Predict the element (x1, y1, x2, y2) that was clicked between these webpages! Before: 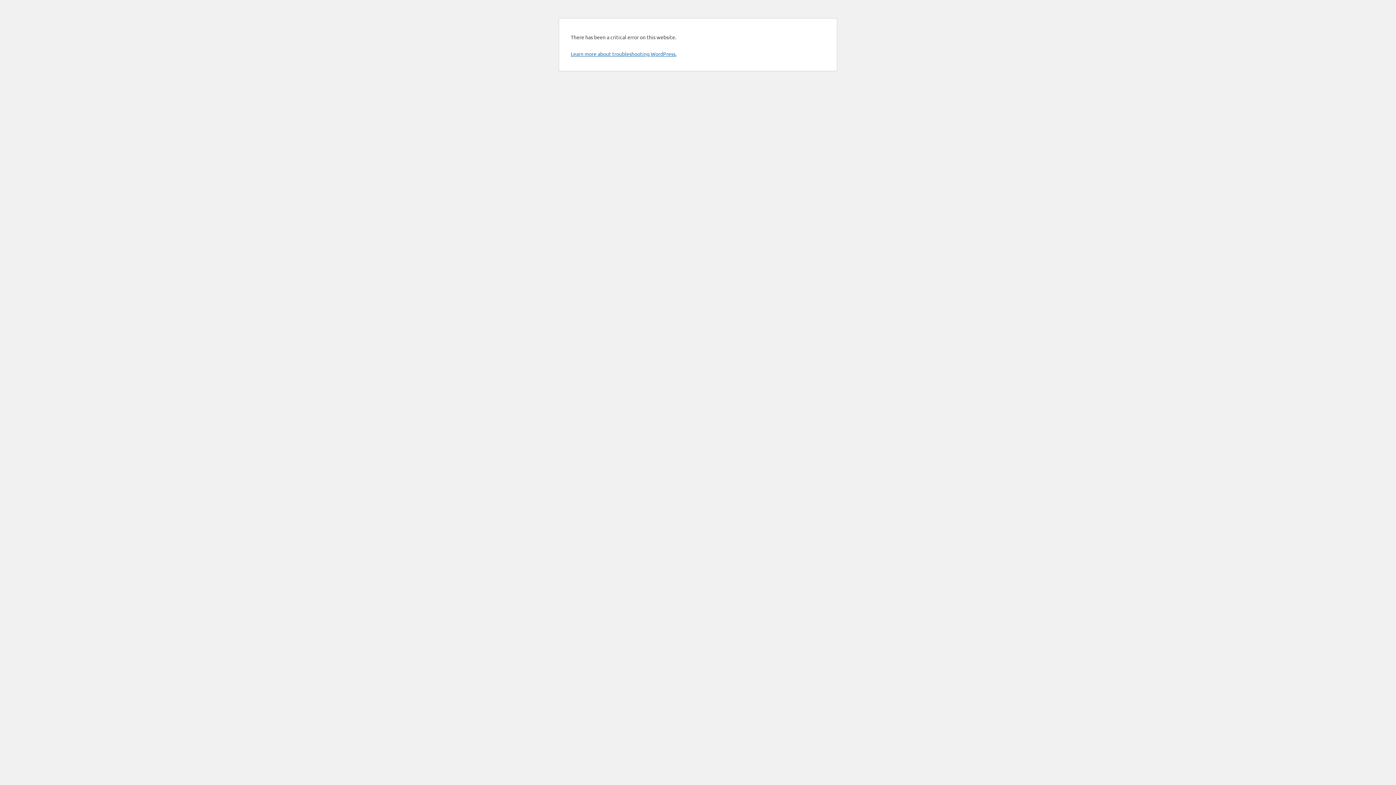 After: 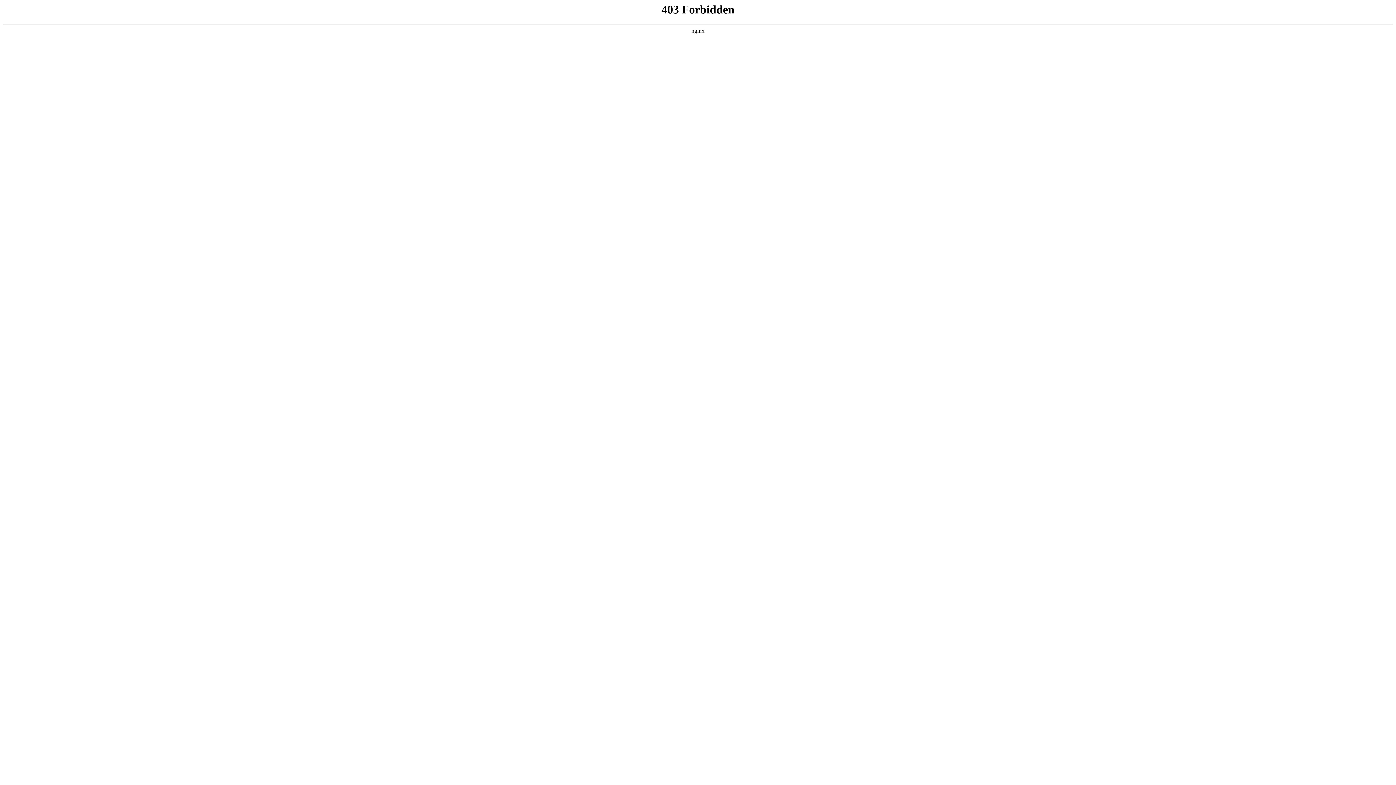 Action: label: Learn more about troubleshooting WordPress. bbox: (570, 50, 676, 57)